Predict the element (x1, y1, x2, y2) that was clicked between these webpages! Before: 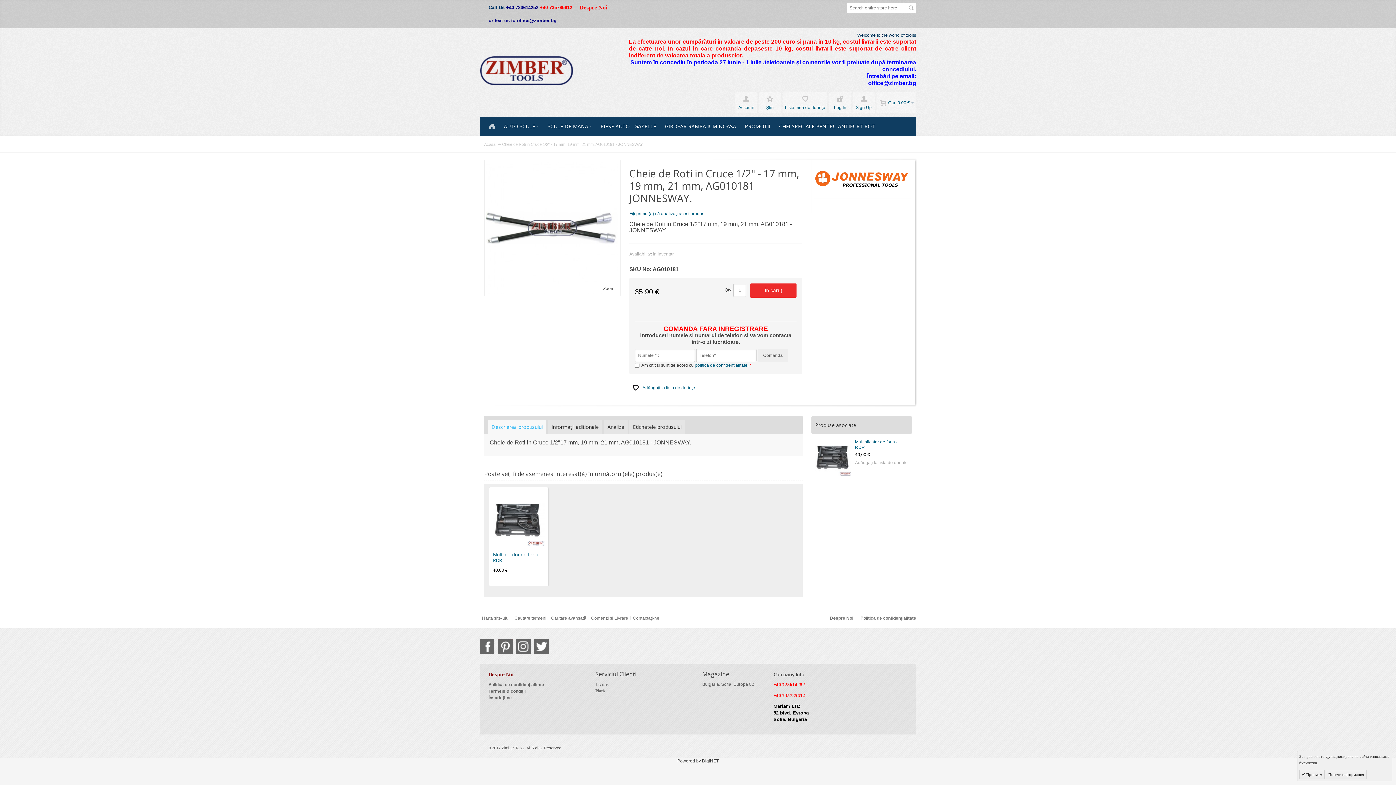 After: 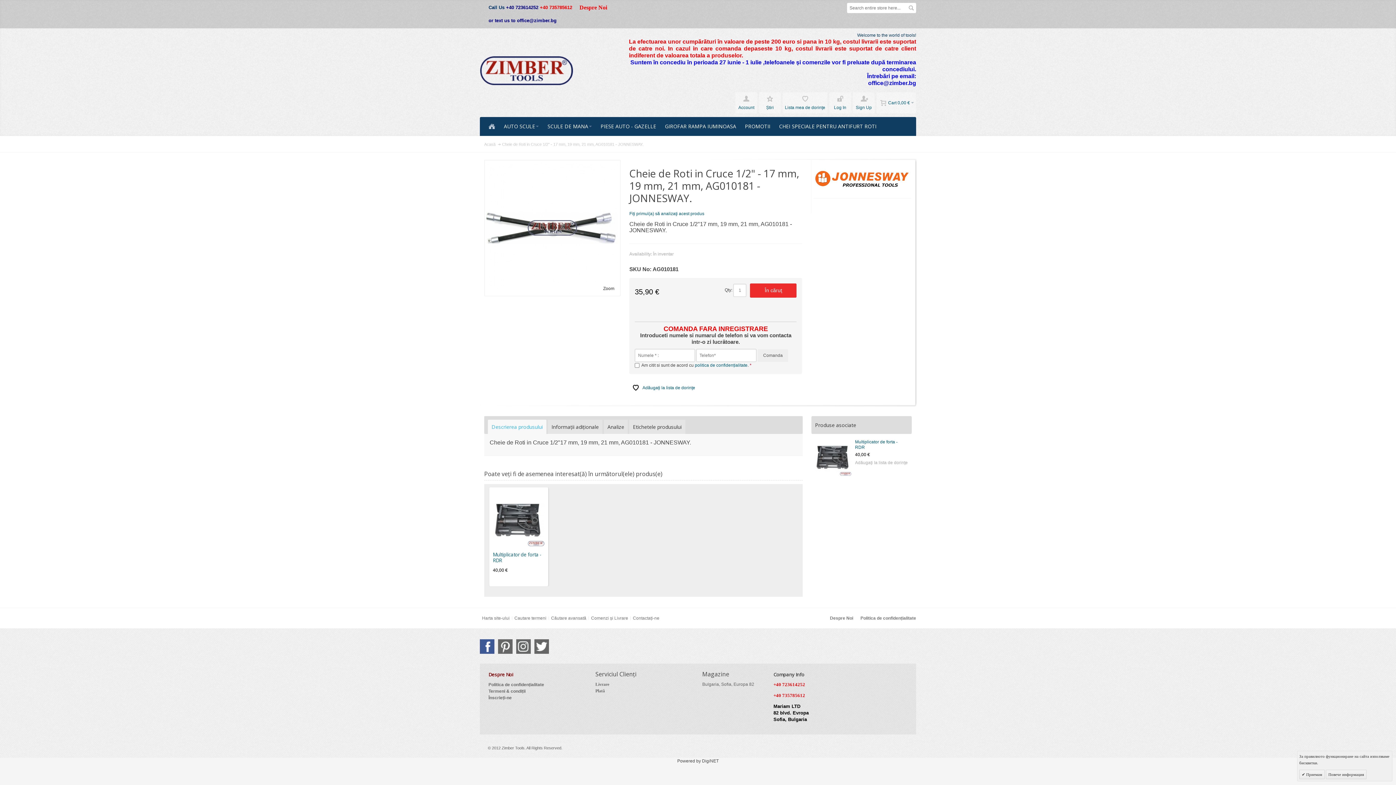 Action: bbox: (480, 639, 494, 654)